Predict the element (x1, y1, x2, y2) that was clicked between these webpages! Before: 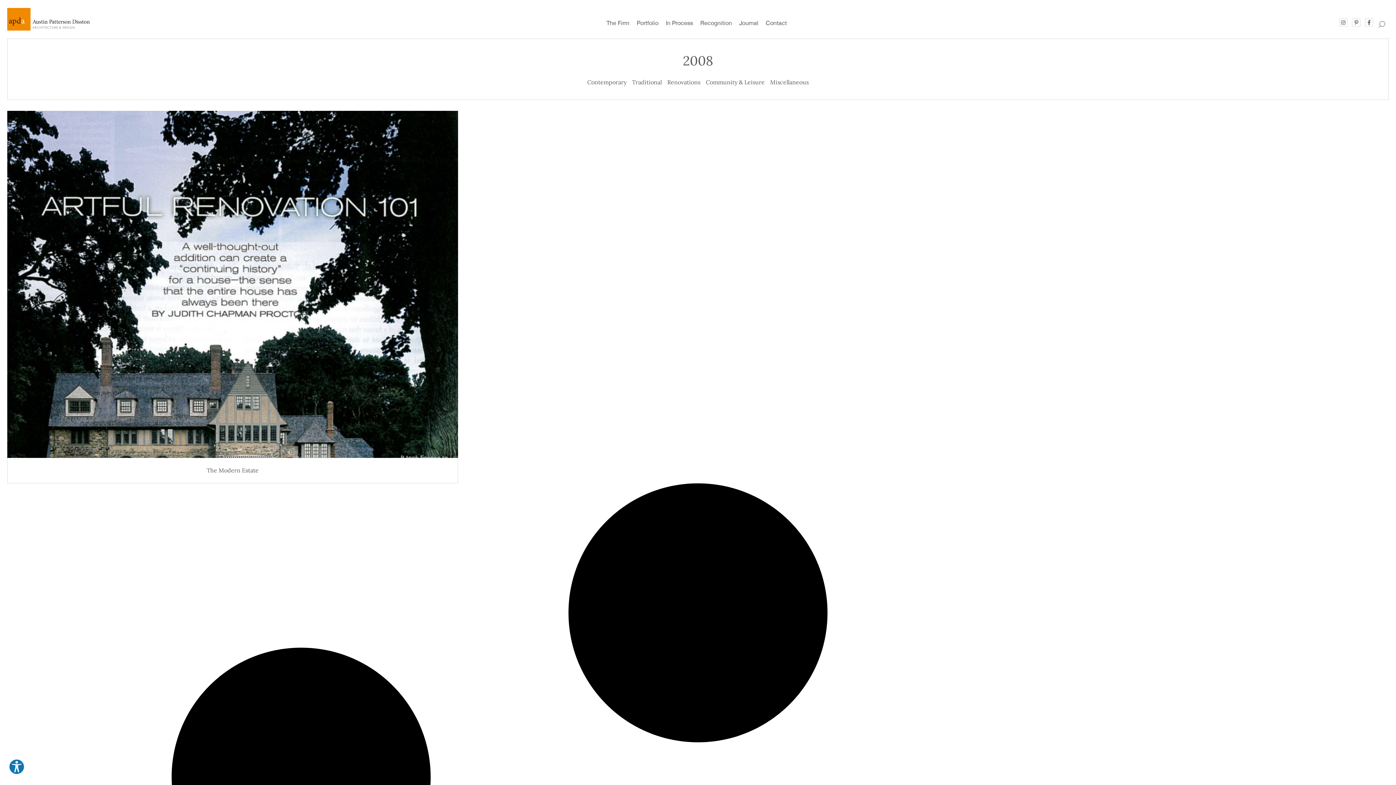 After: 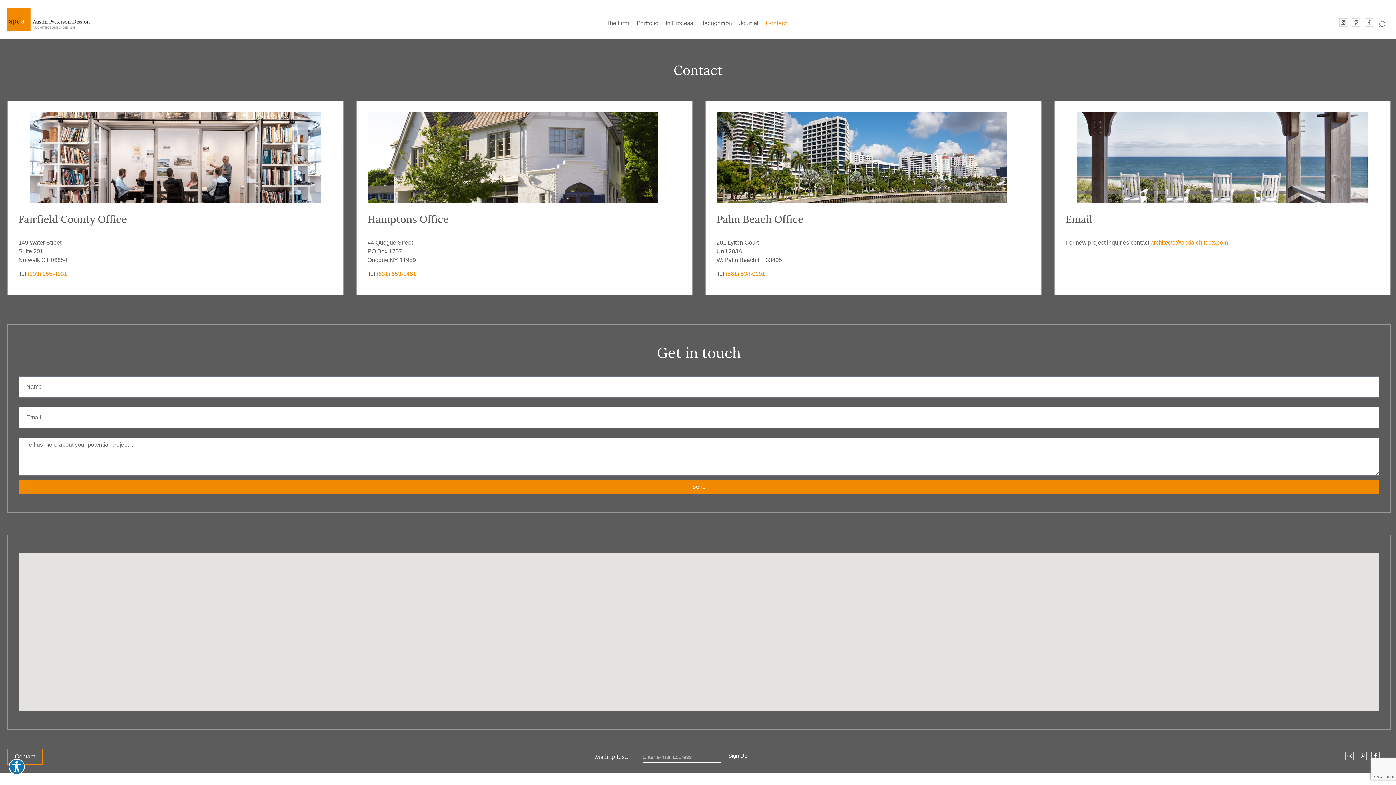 Action: label: Contact bbox: (762, 15, 790, 30)